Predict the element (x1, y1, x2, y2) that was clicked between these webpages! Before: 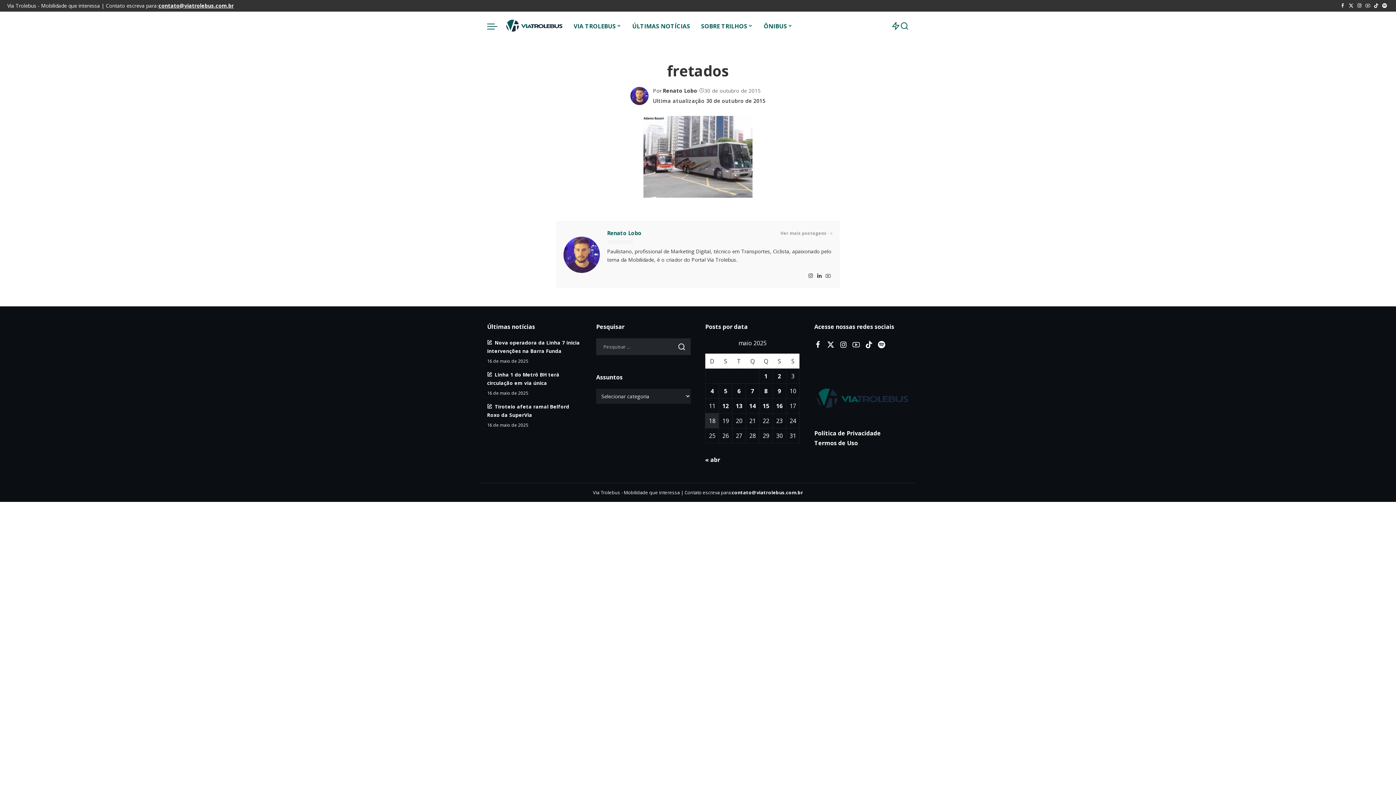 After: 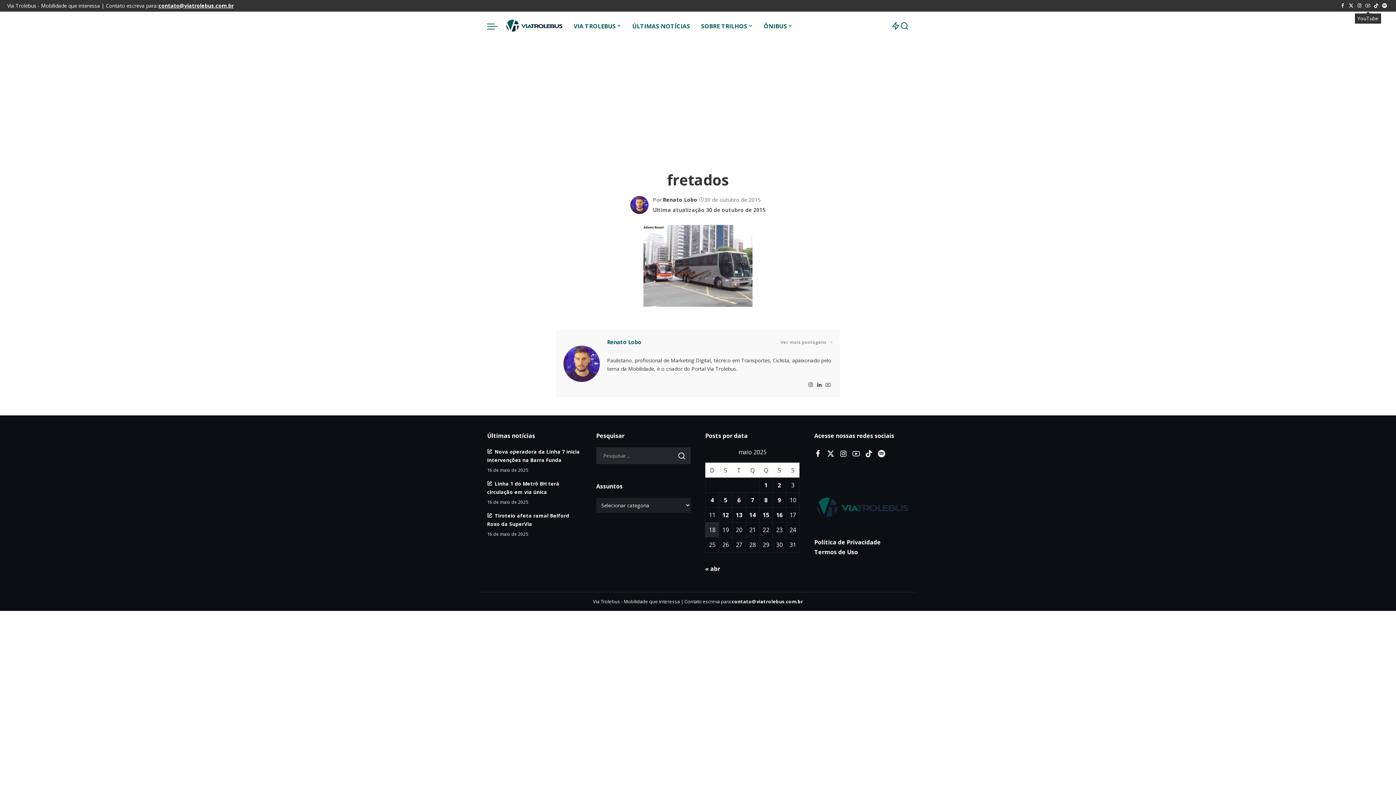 Action: label: YouTube bbox: (1364, 0, 1372, 11)